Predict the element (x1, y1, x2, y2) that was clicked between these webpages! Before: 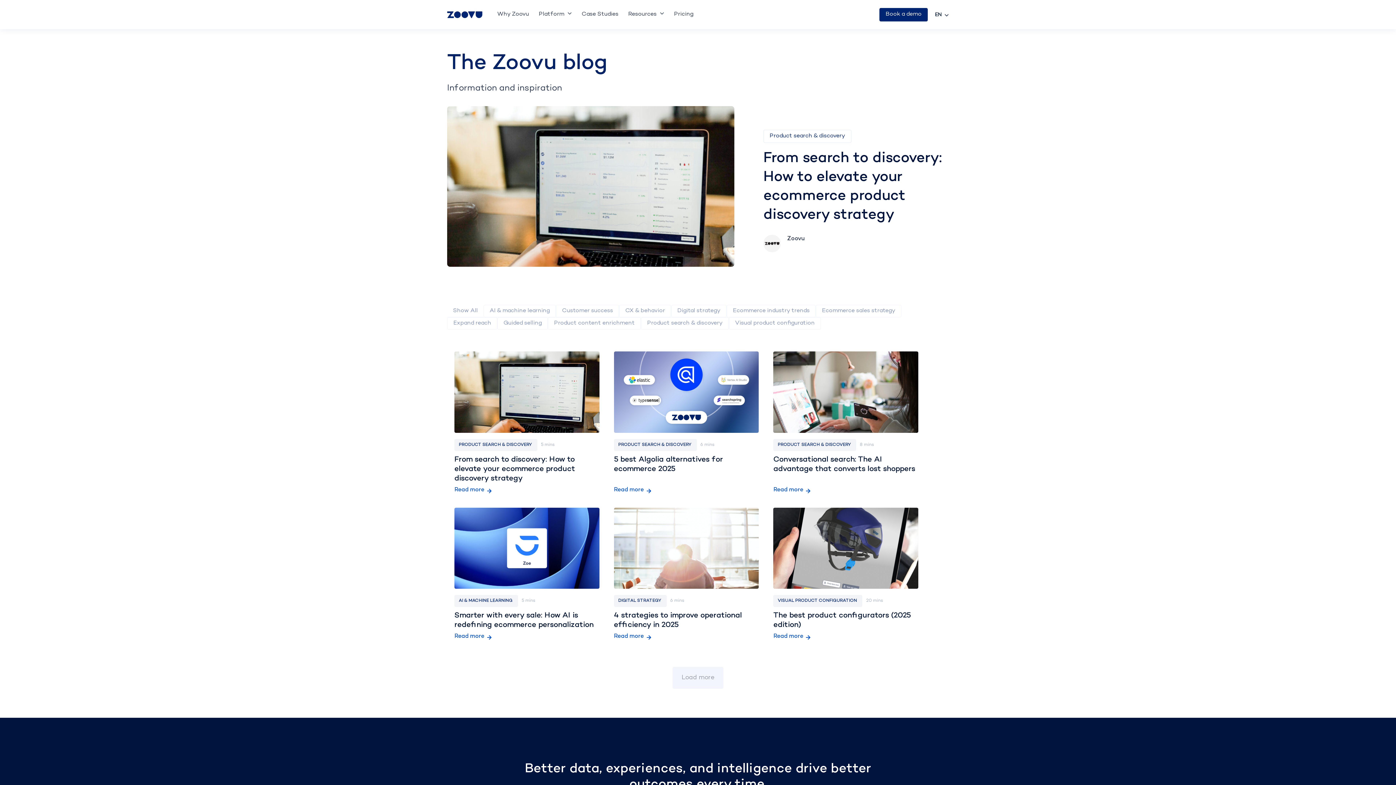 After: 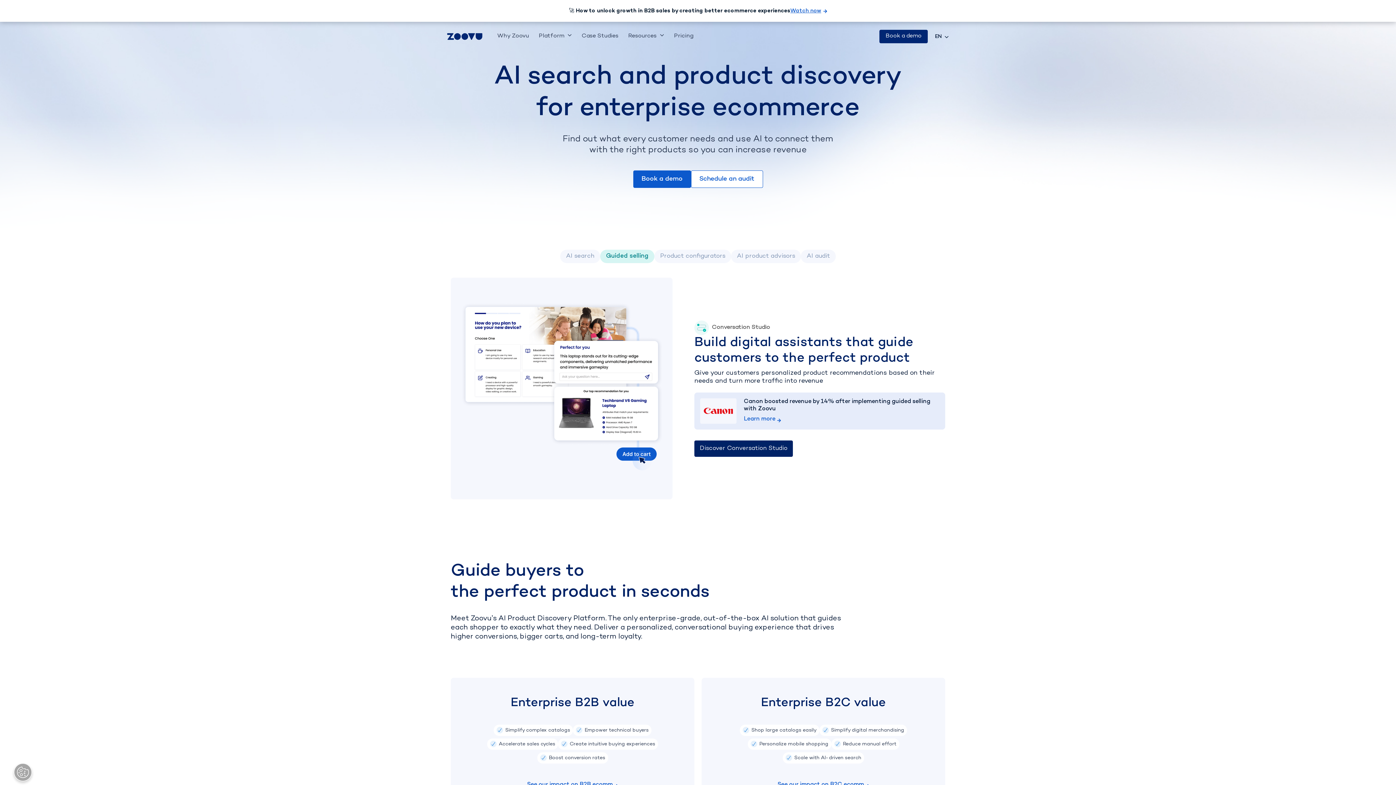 Action: bbox: (447, 11, 487, 18)